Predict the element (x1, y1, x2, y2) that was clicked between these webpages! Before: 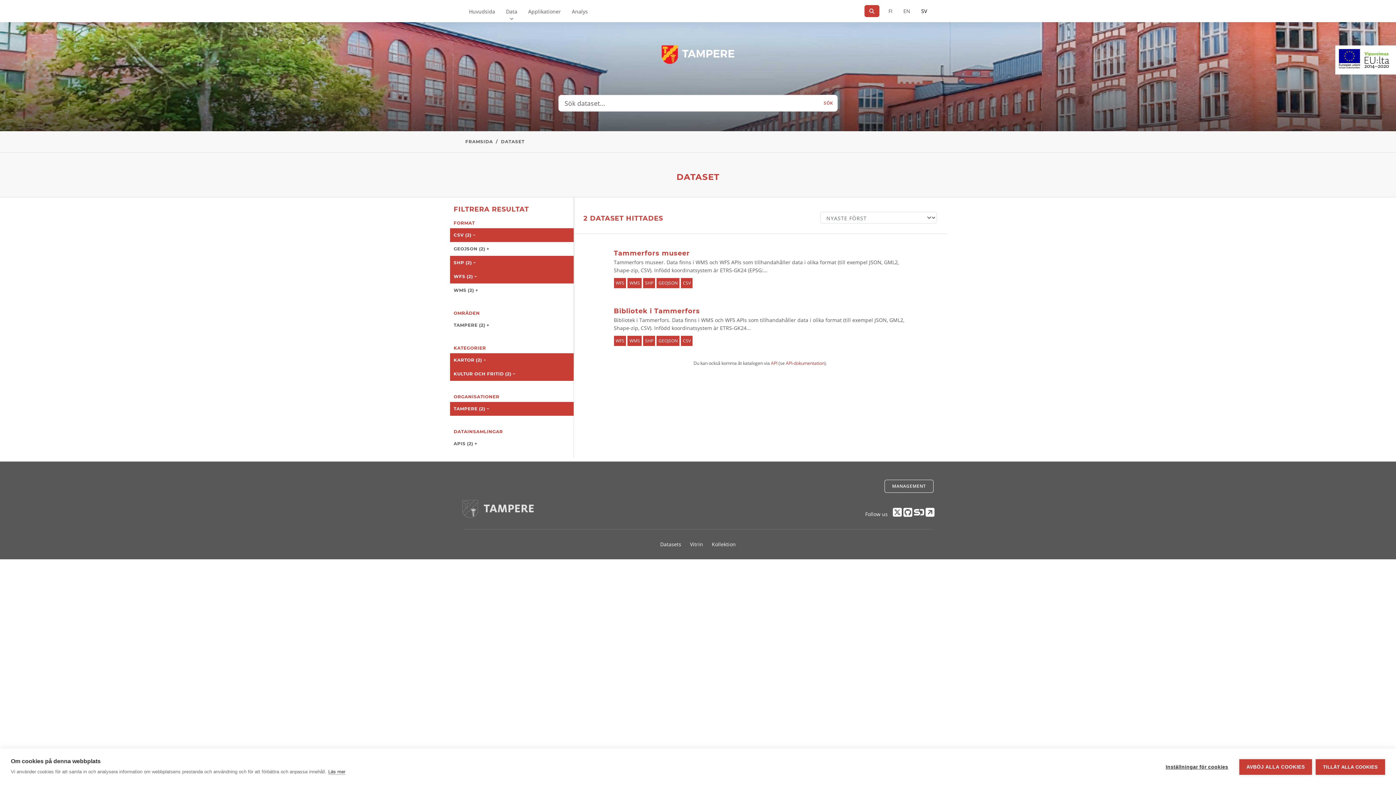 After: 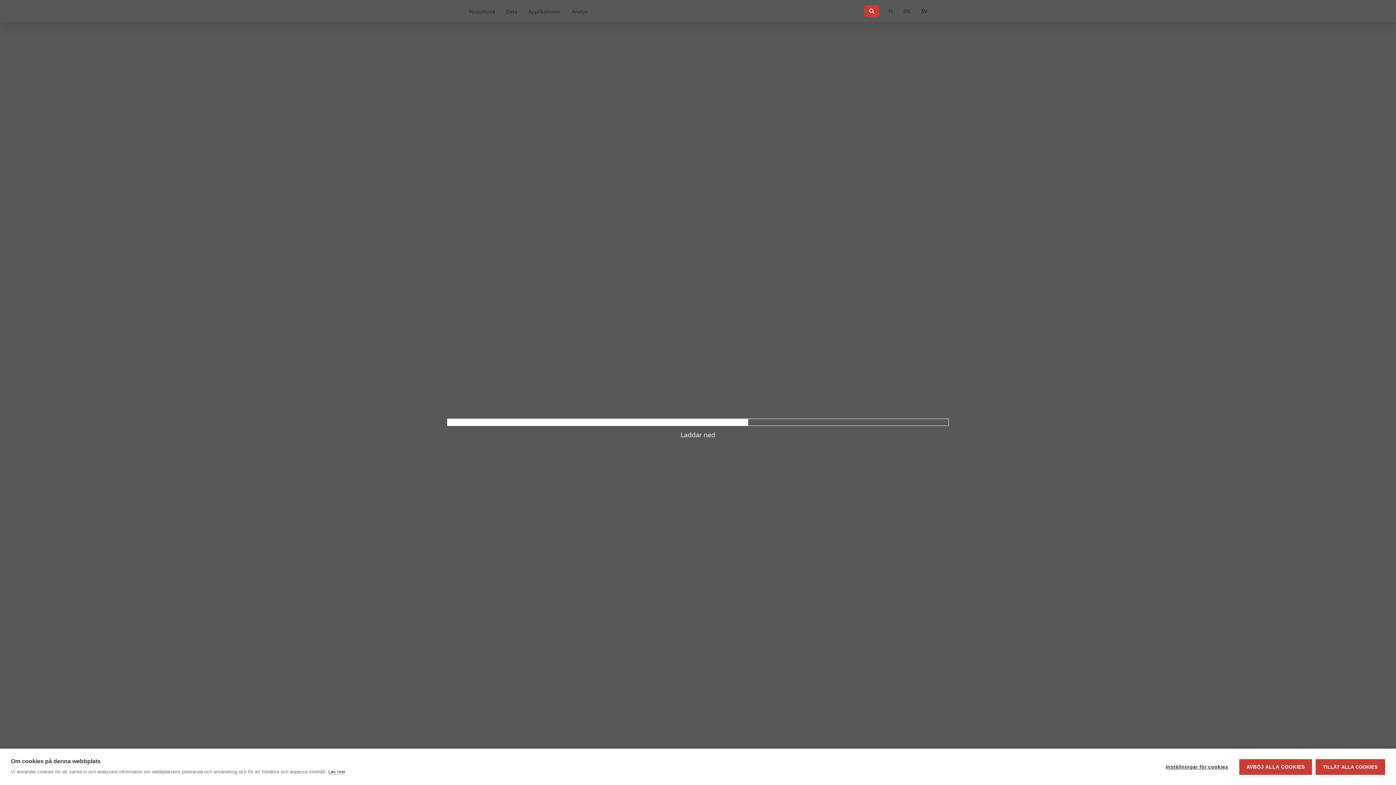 Action: bbox: (566, 0, 593, 22) label: Analys